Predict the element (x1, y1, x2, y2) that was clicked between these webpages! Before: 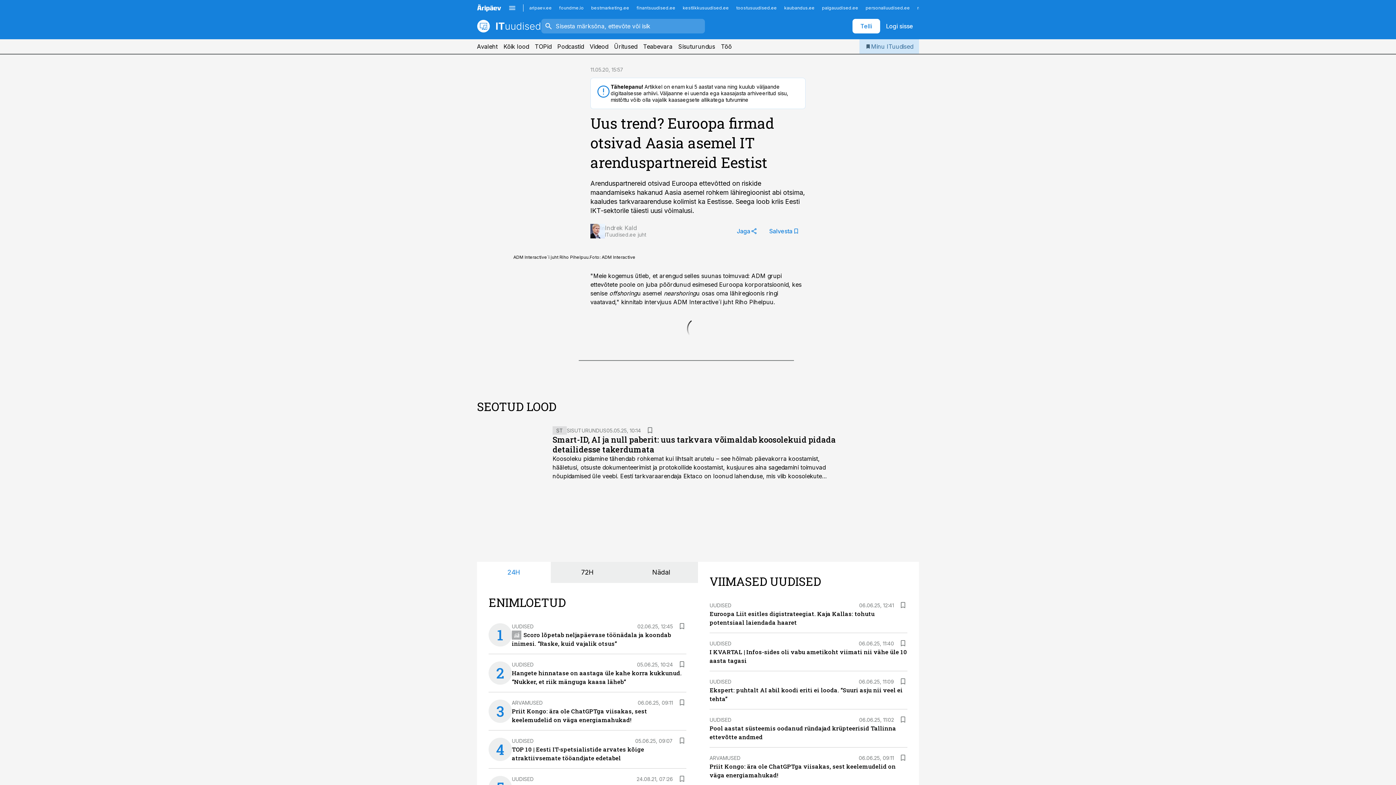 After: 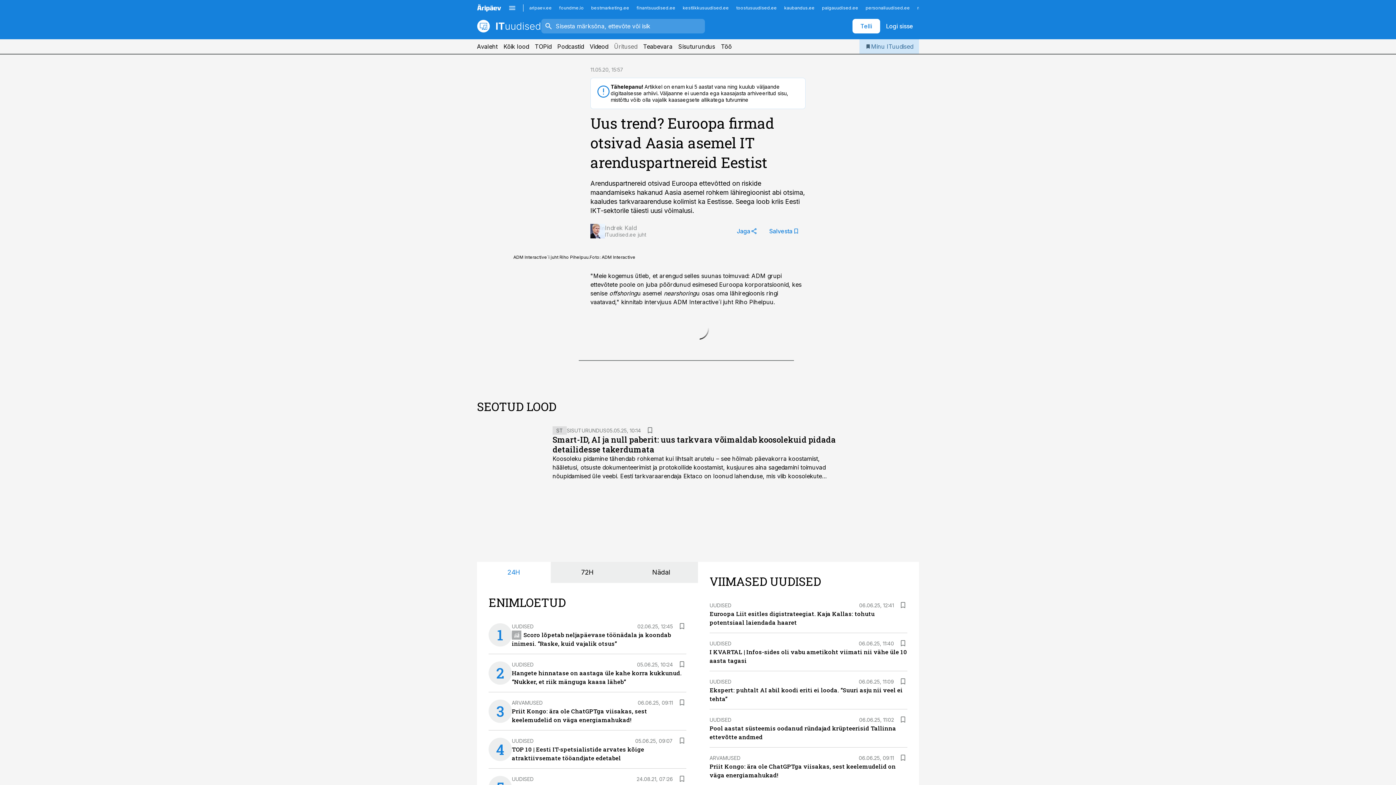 Action: label: Üritused bbox: (614, 39, 637, 53)